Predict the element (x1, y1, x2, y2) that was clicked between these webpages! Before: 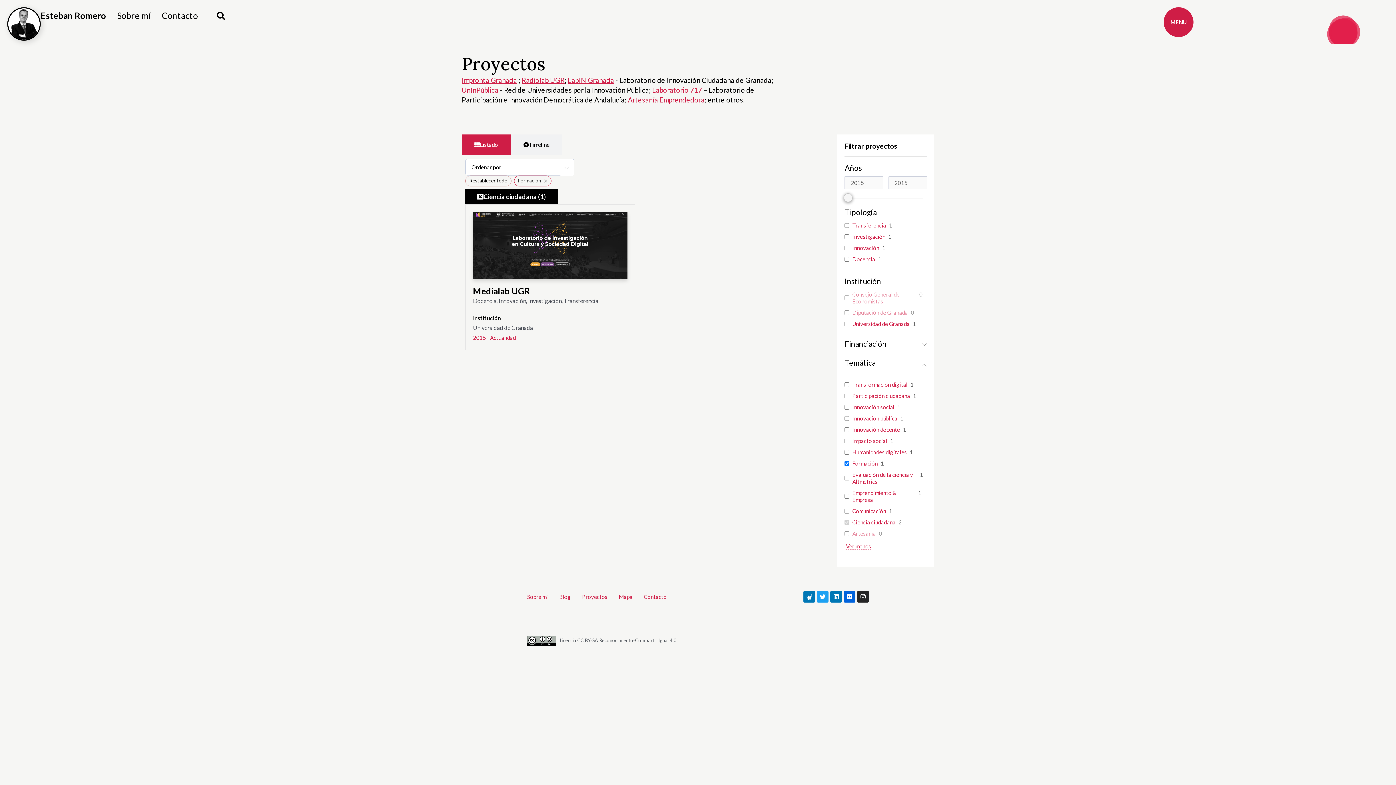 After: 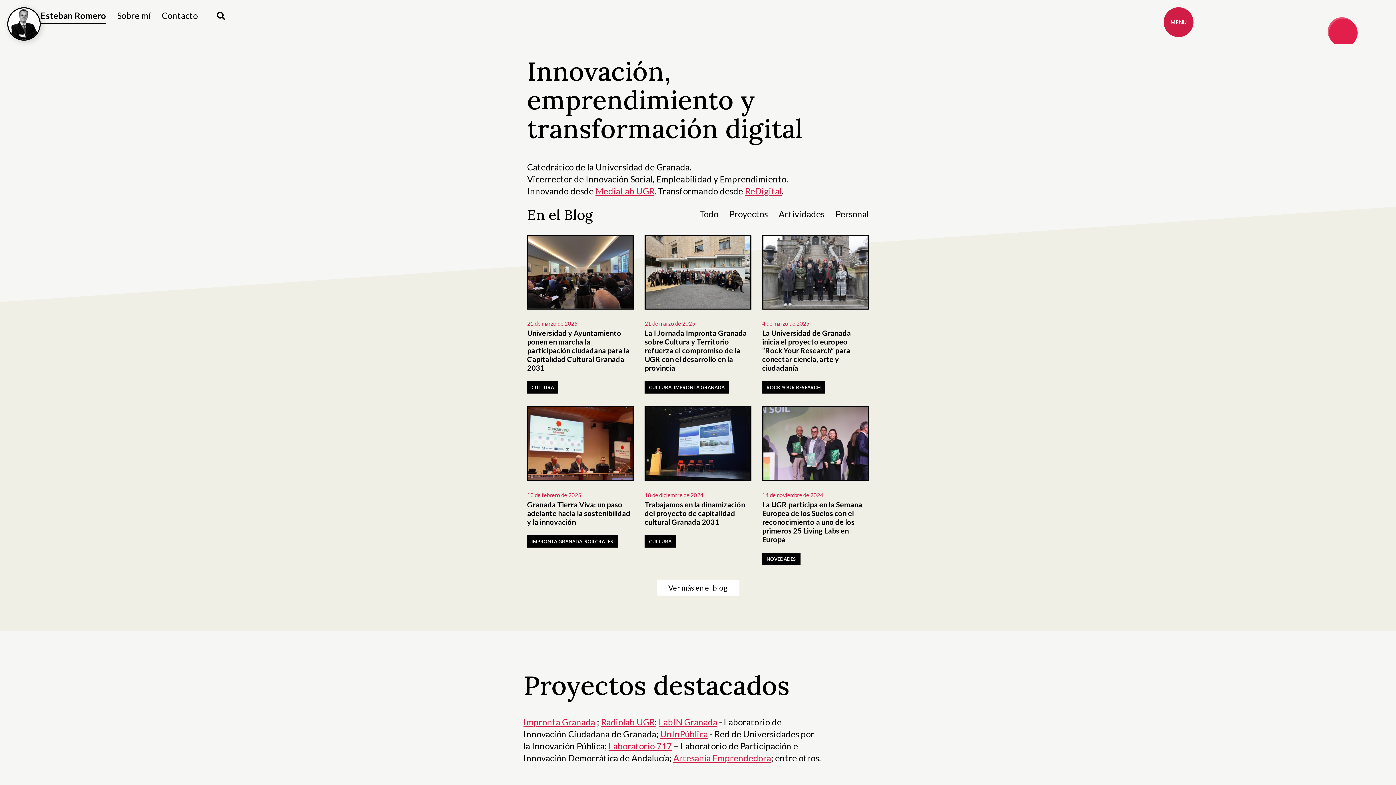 Action: label: Esteban Romero bbox: (40, 7, 106, 24)